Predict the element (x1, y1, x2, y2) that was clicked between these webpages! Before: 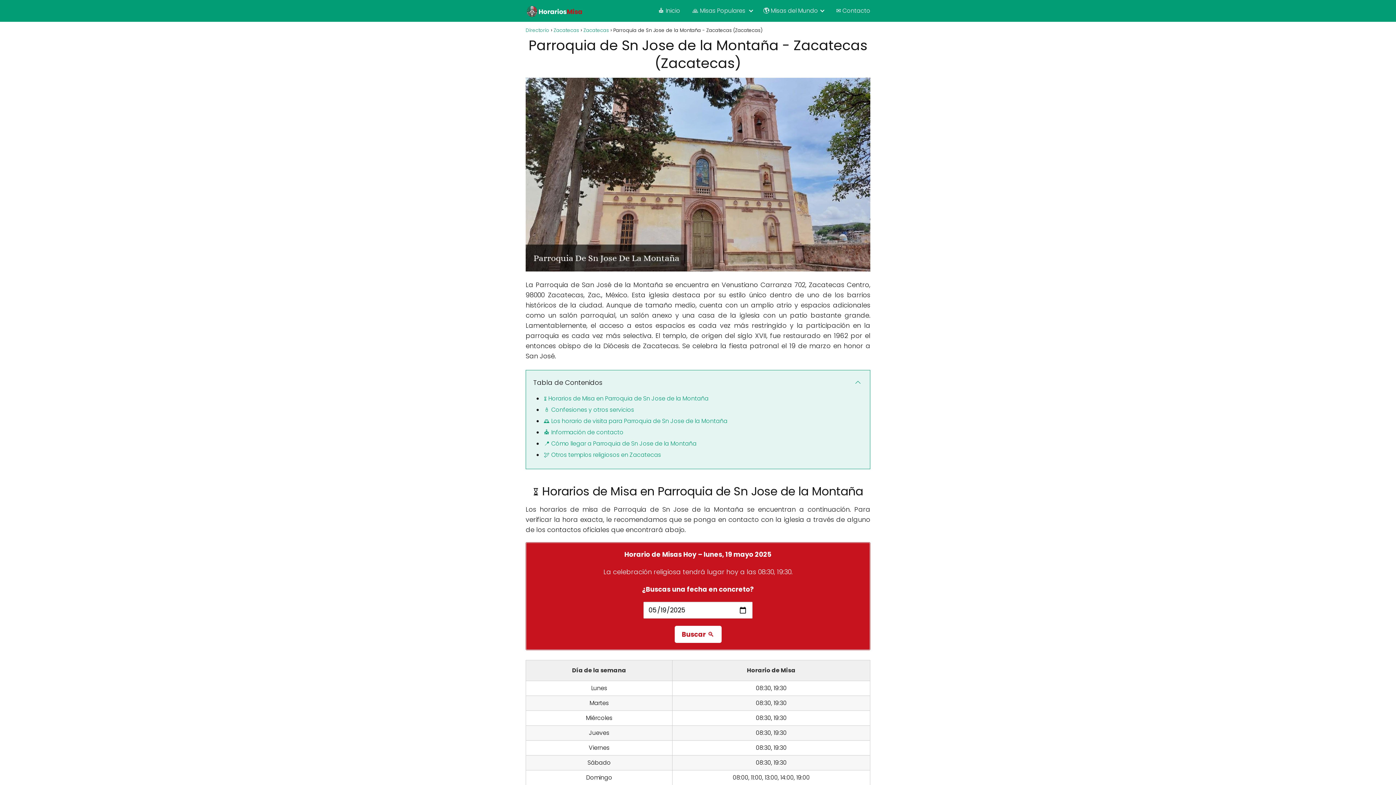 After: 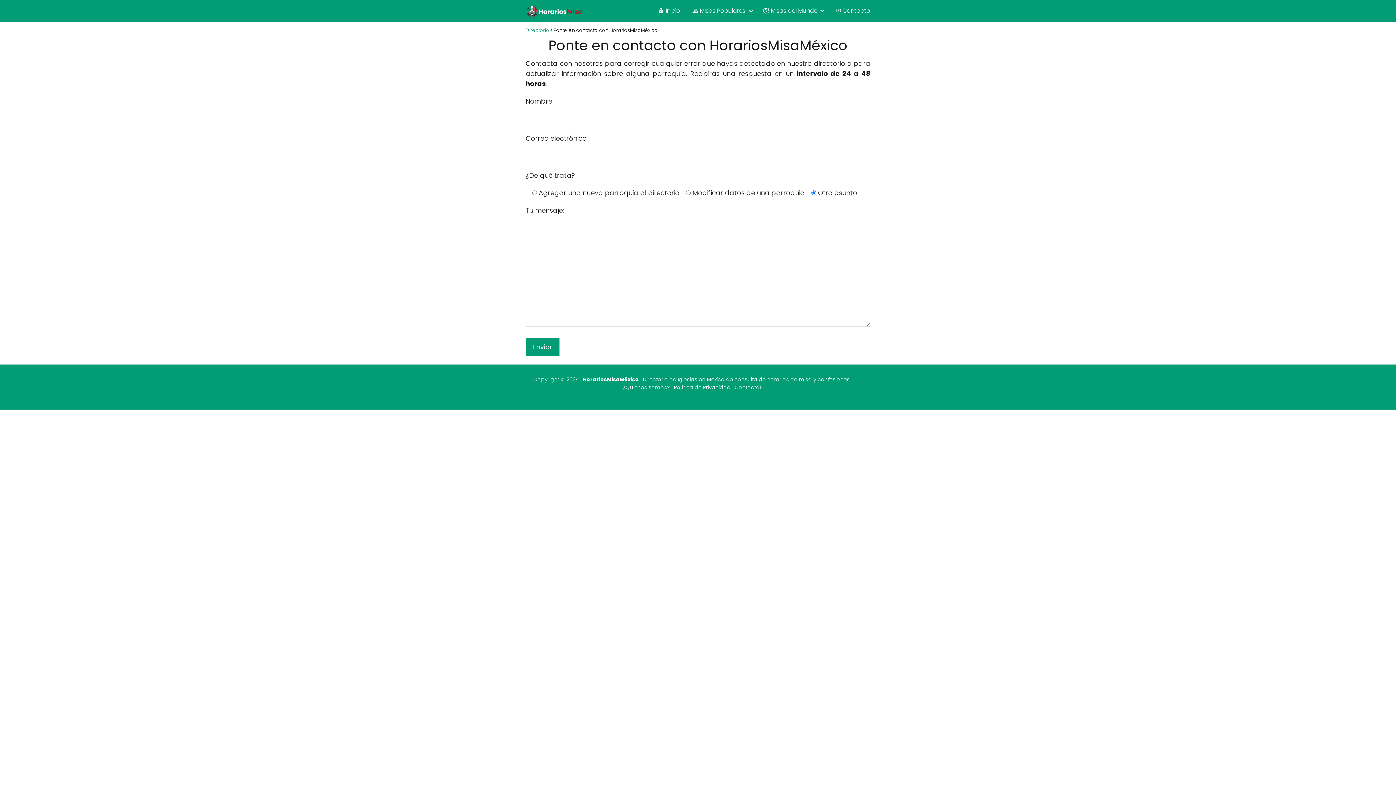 Action: label: ✉️ Contacto bbox: (836, 6, 870, 14)